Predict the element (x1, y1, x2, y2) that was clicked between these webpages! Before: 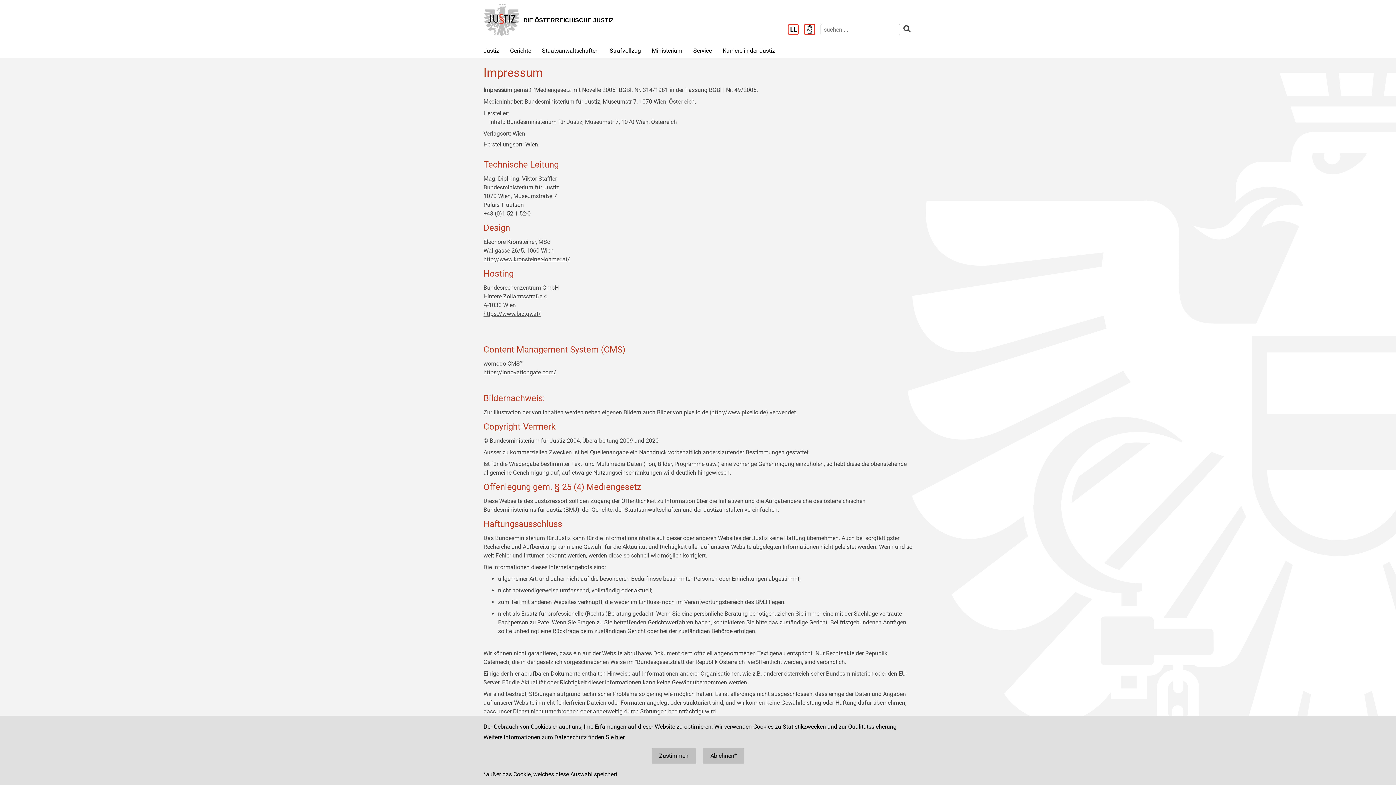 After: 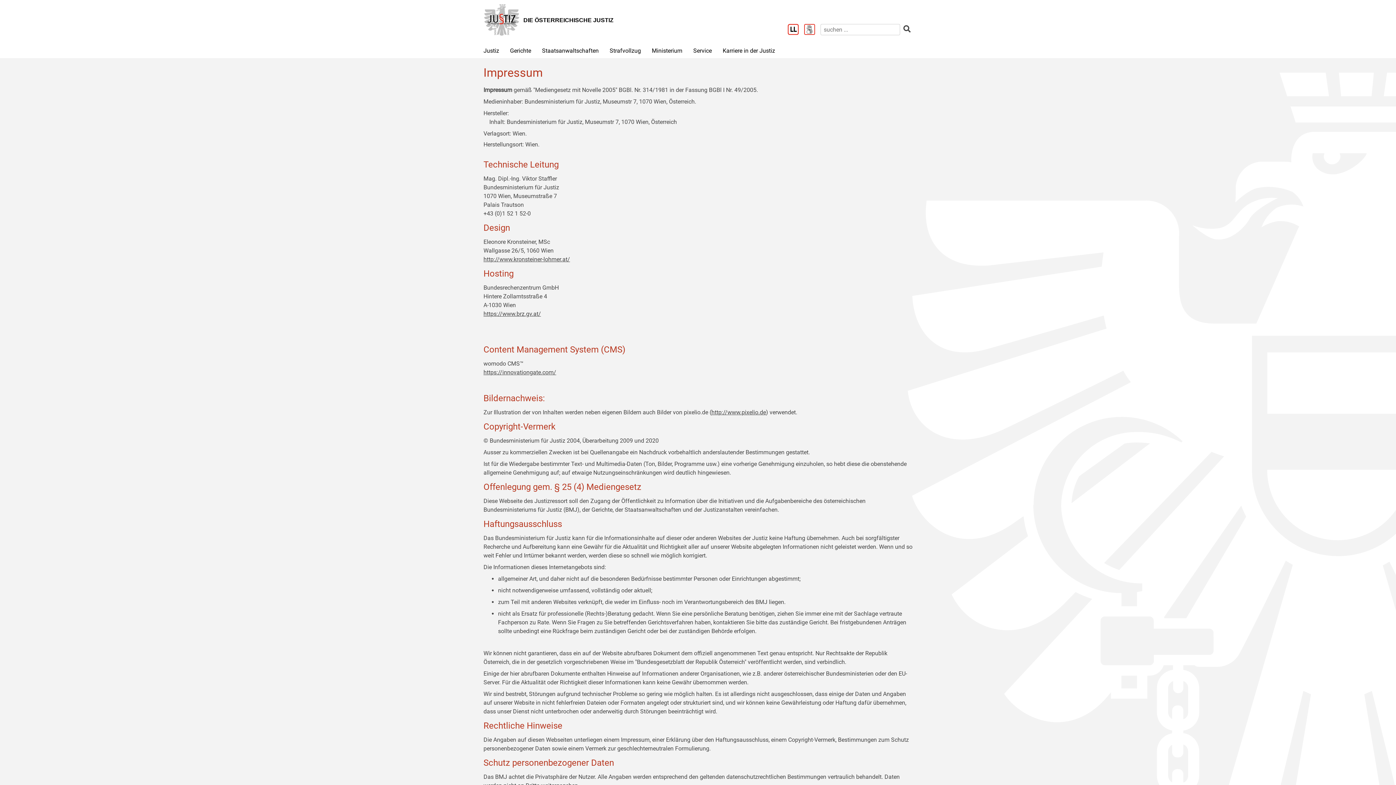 Action: bbox: (652, 748, 696, 764) label: Zustimmen